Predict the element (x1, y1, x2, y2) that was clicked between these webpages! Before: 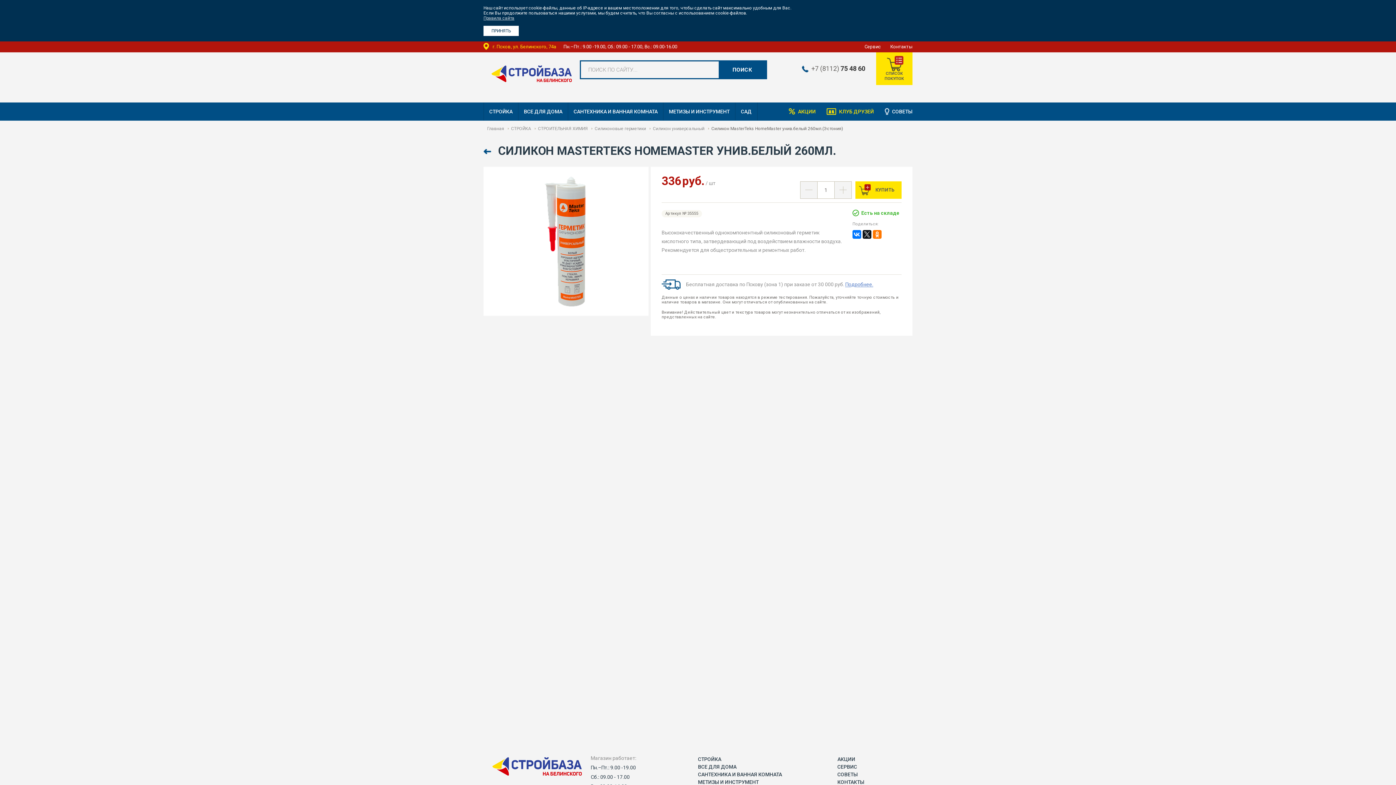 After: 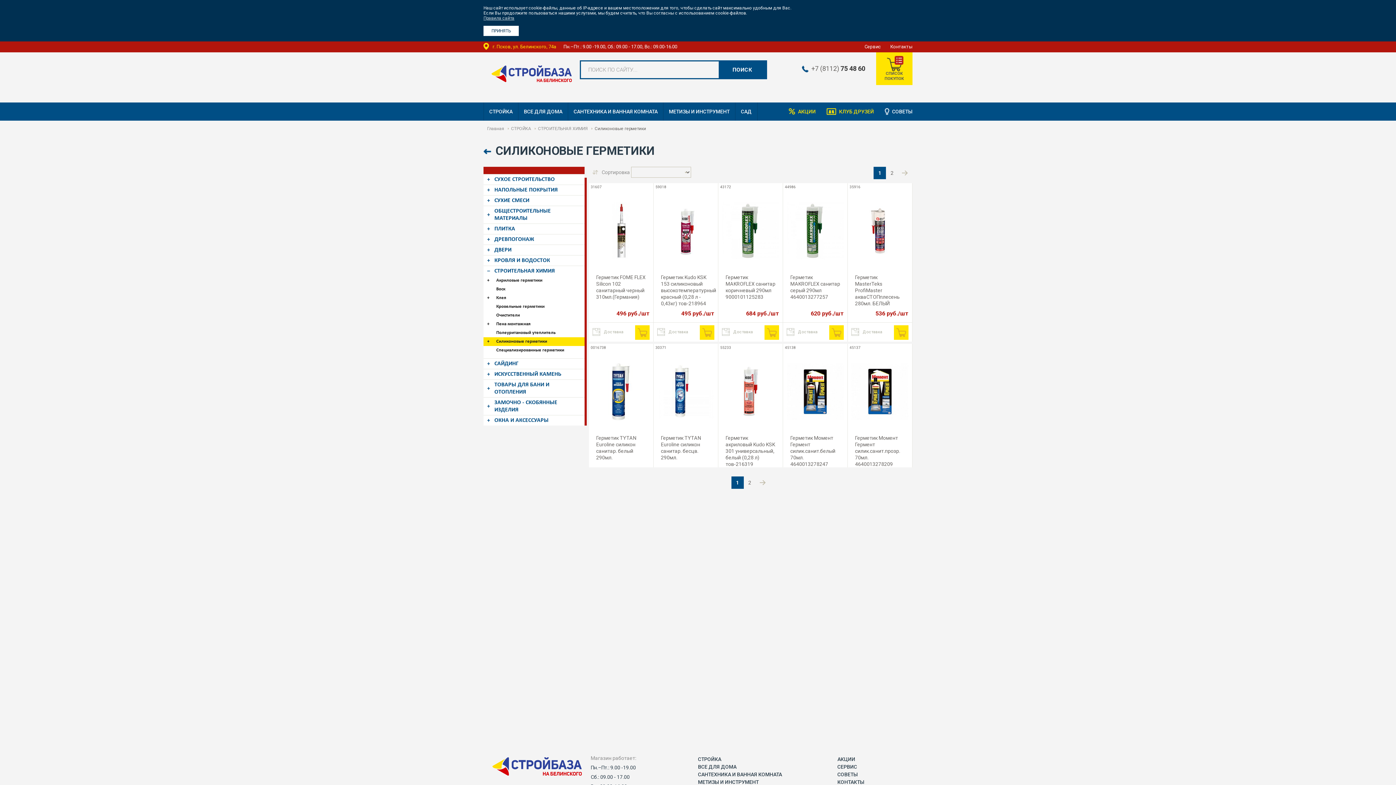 Action: bbox: (594, 126, 650, 131) label: Силиконовые герметики